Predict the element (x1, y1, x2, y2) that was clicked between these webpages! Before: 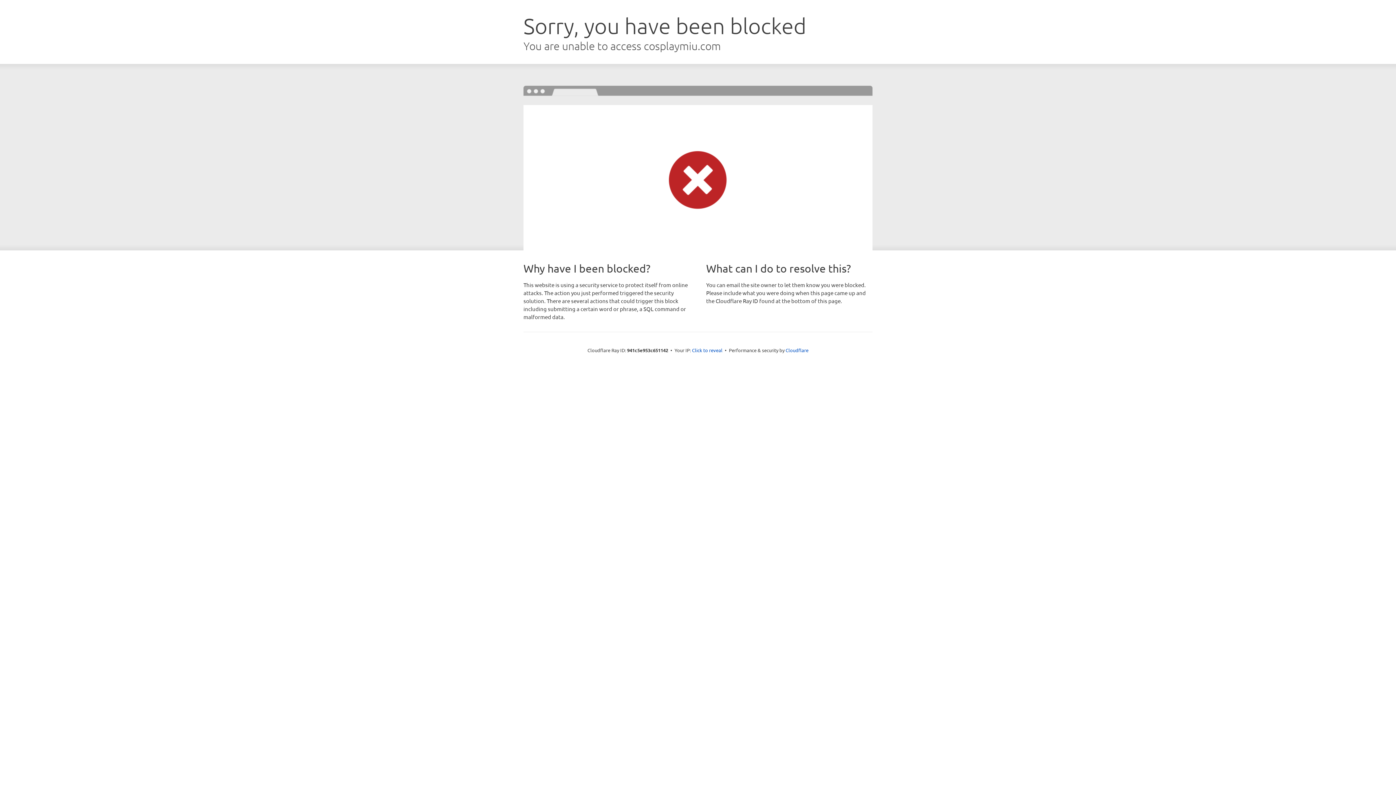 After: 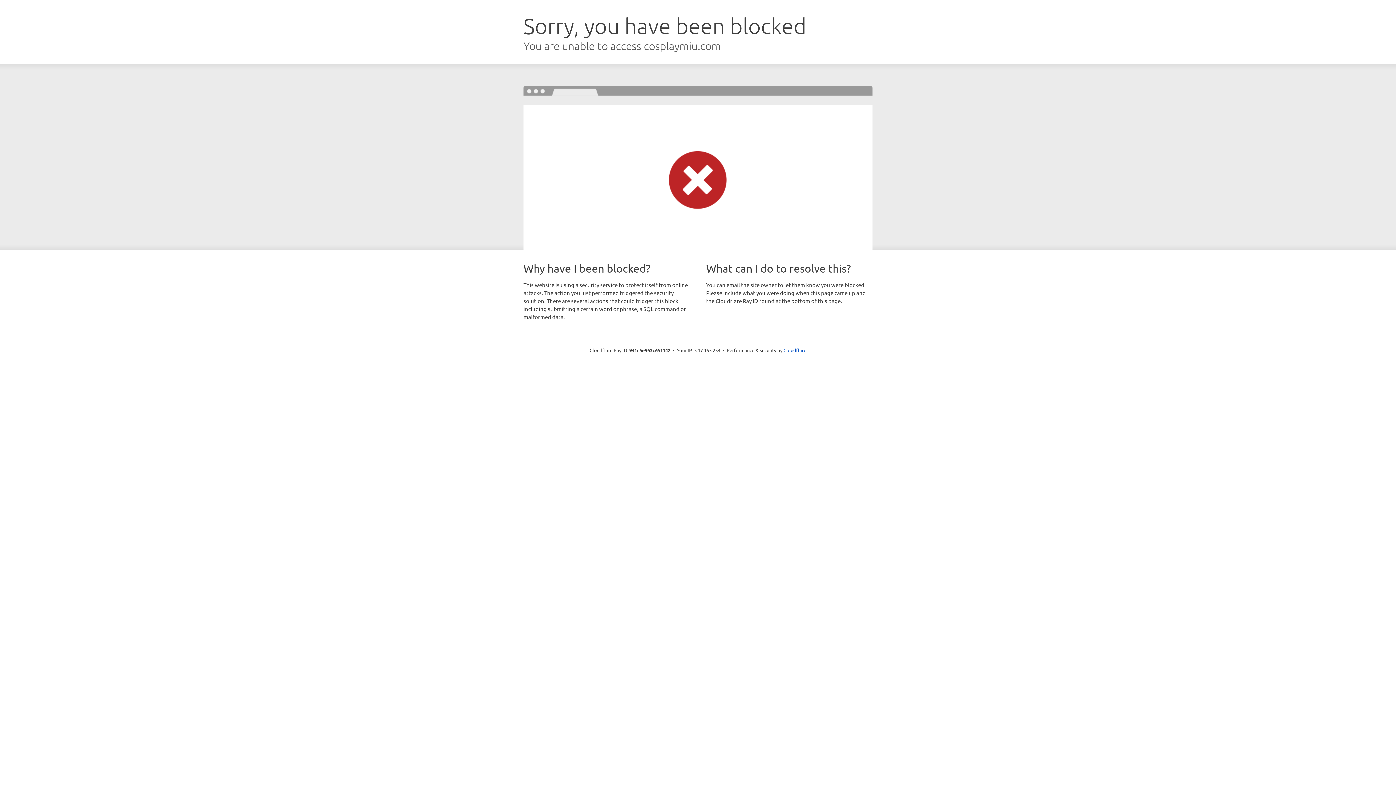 Action: bbox: (692, 346, 722, 353) label: Click to reveal